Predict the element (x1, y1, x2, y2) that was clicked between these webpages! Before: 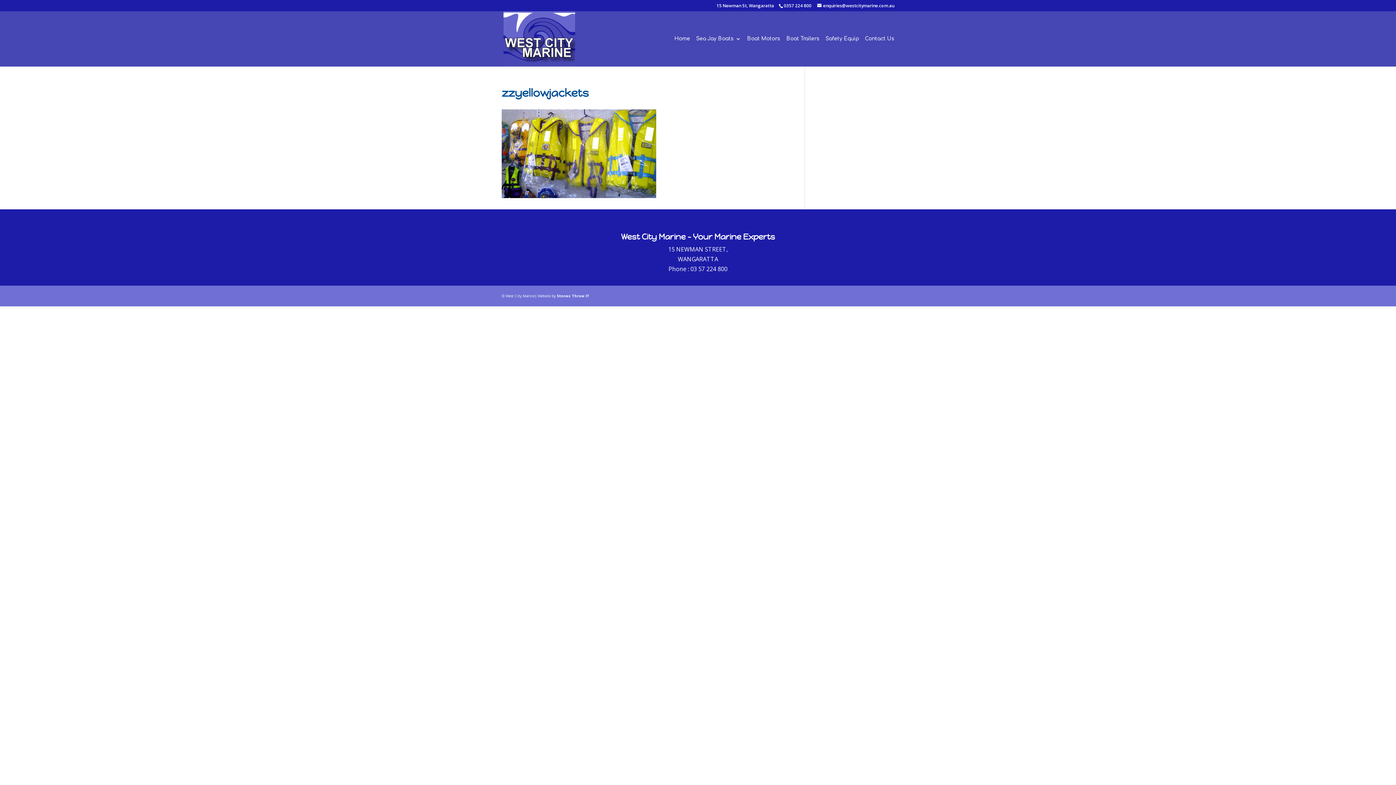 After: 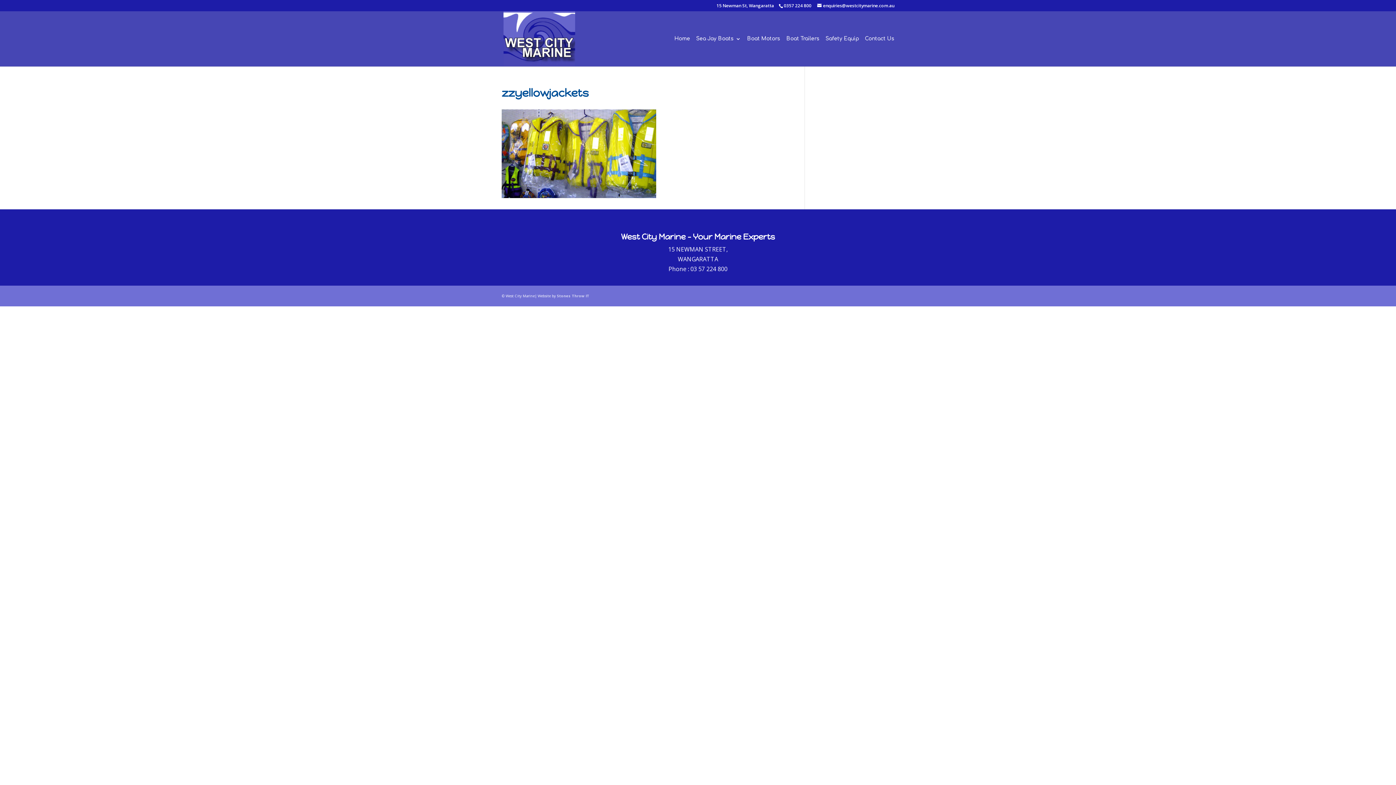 Action: bbox: (557, 293, 589, 298) label: Stones Throw IT